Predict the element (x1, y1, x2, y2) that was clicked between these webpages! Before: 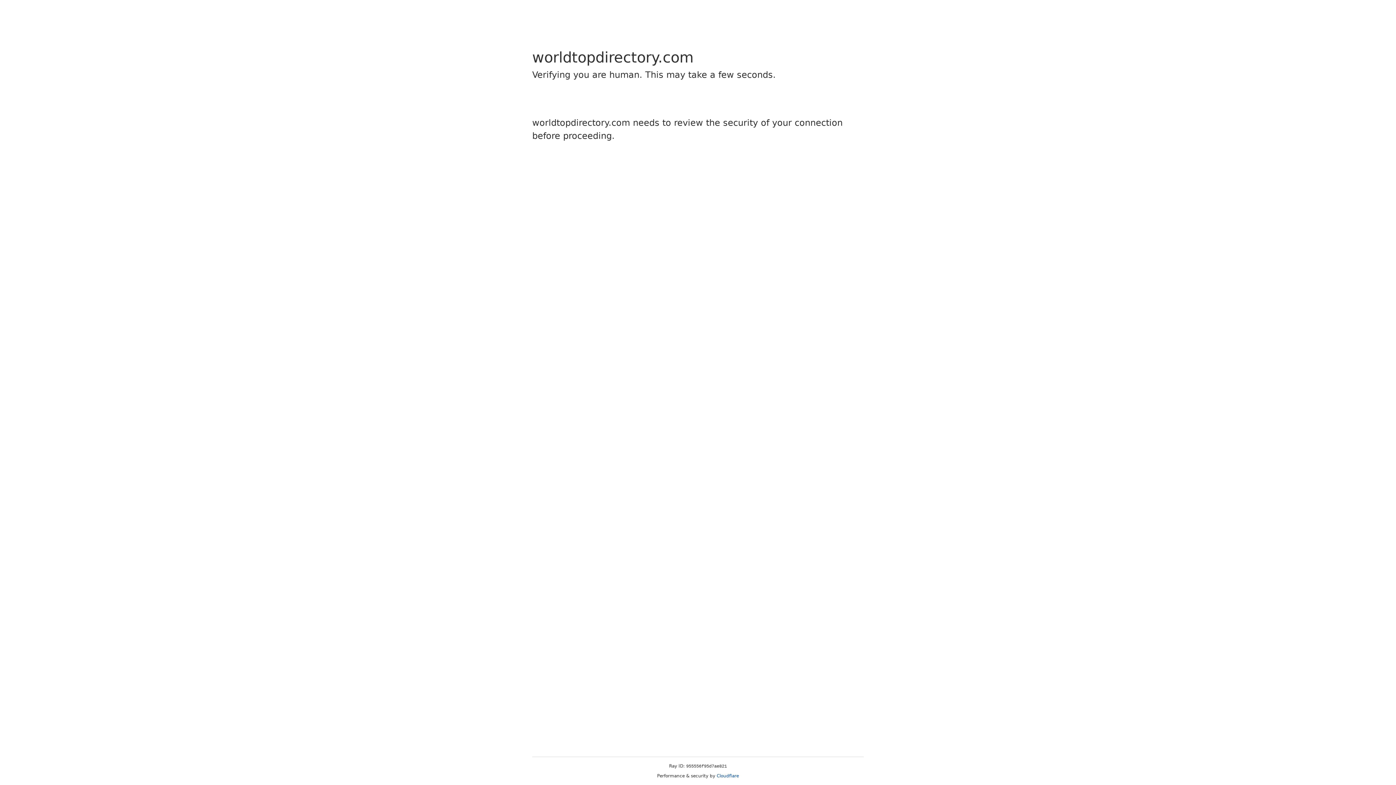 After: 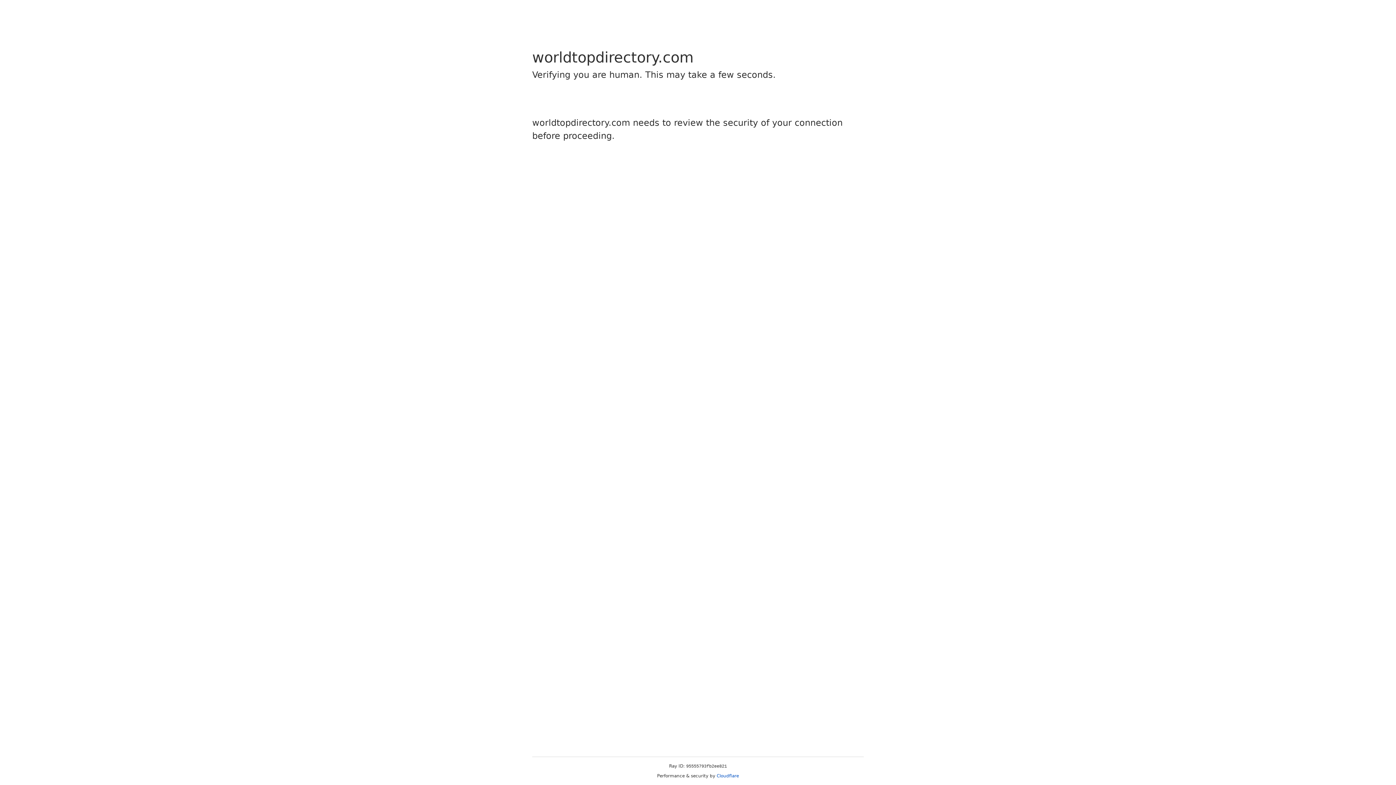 Action: bbox: (716, 773, 739, 778) label: Cloudflare